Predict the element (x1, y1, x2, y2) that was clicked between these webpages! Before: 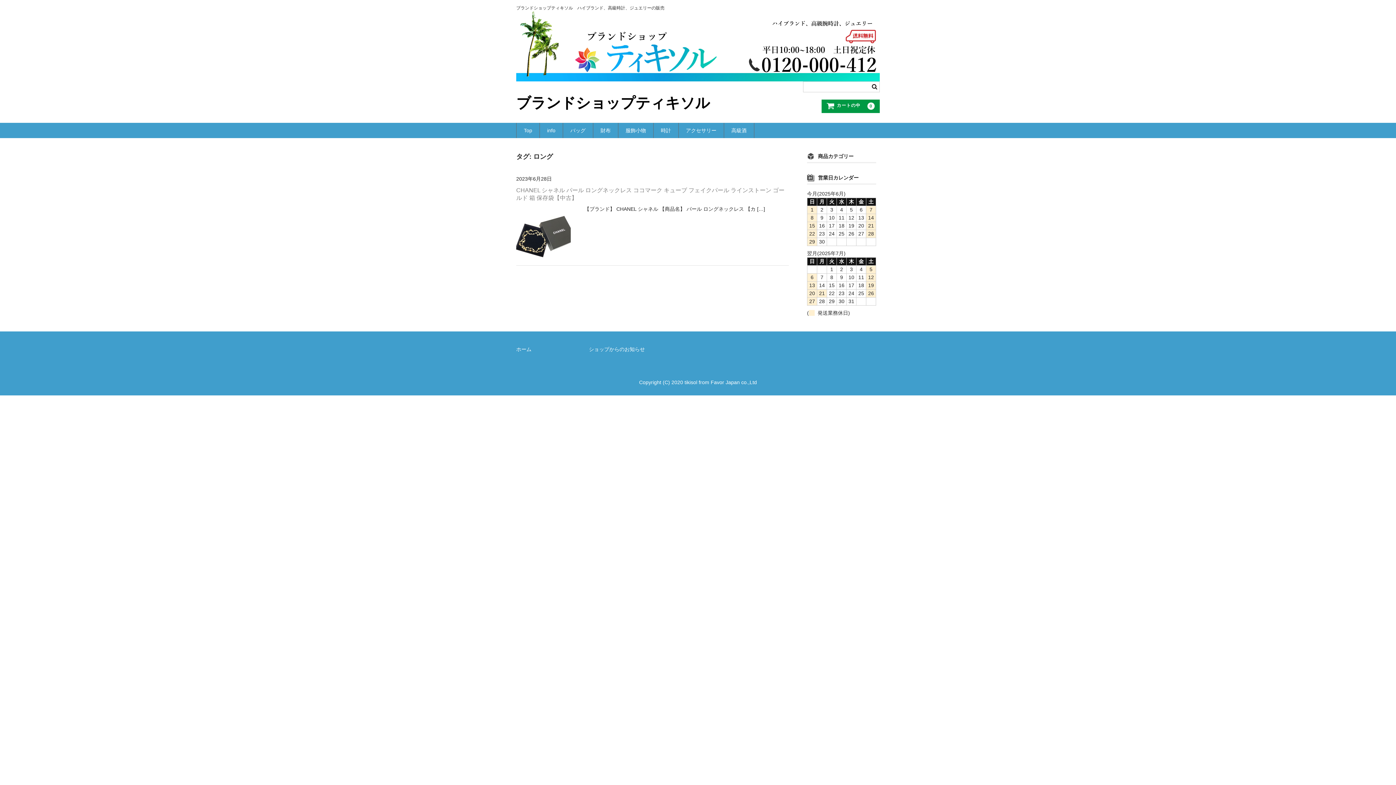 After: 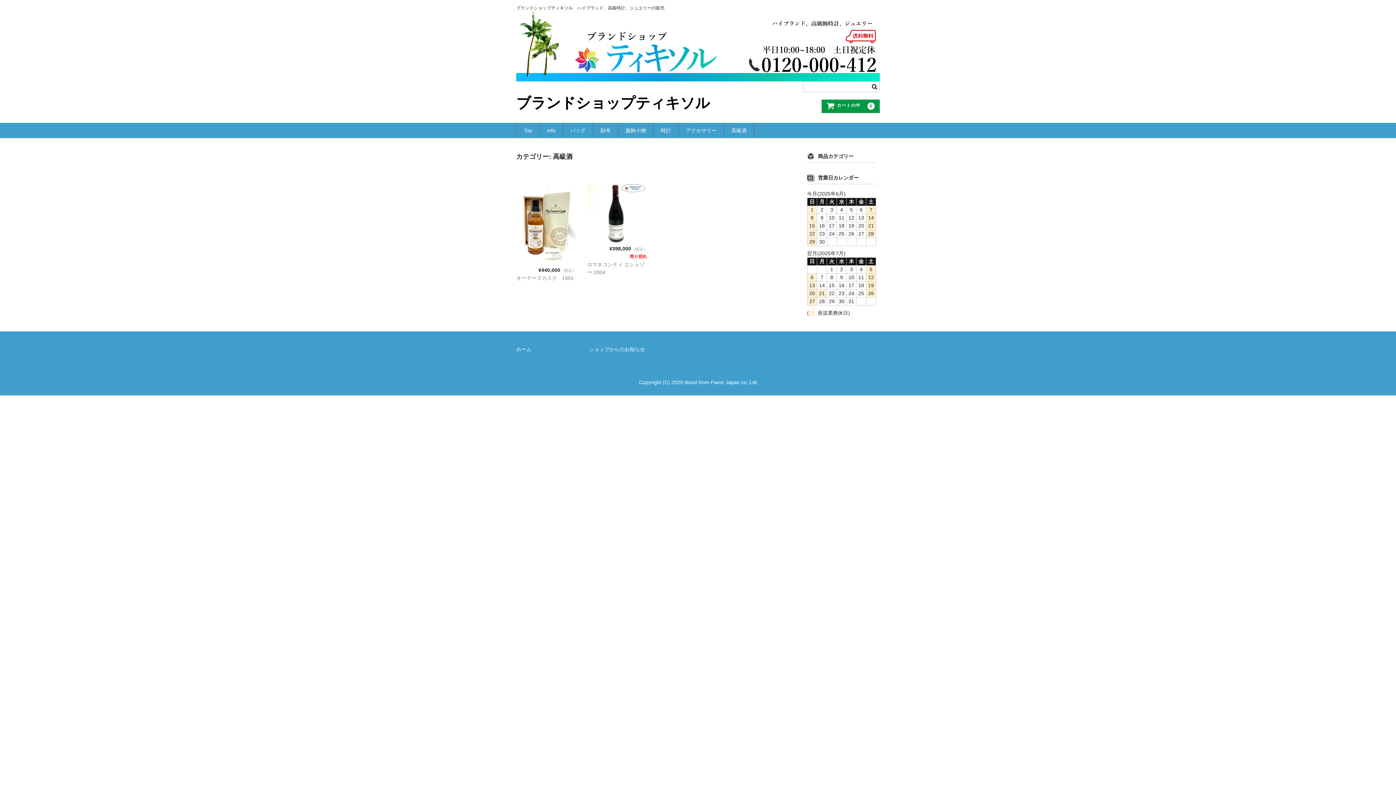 Action: bbox: (724, 122, 754, 138) label: 高級酒